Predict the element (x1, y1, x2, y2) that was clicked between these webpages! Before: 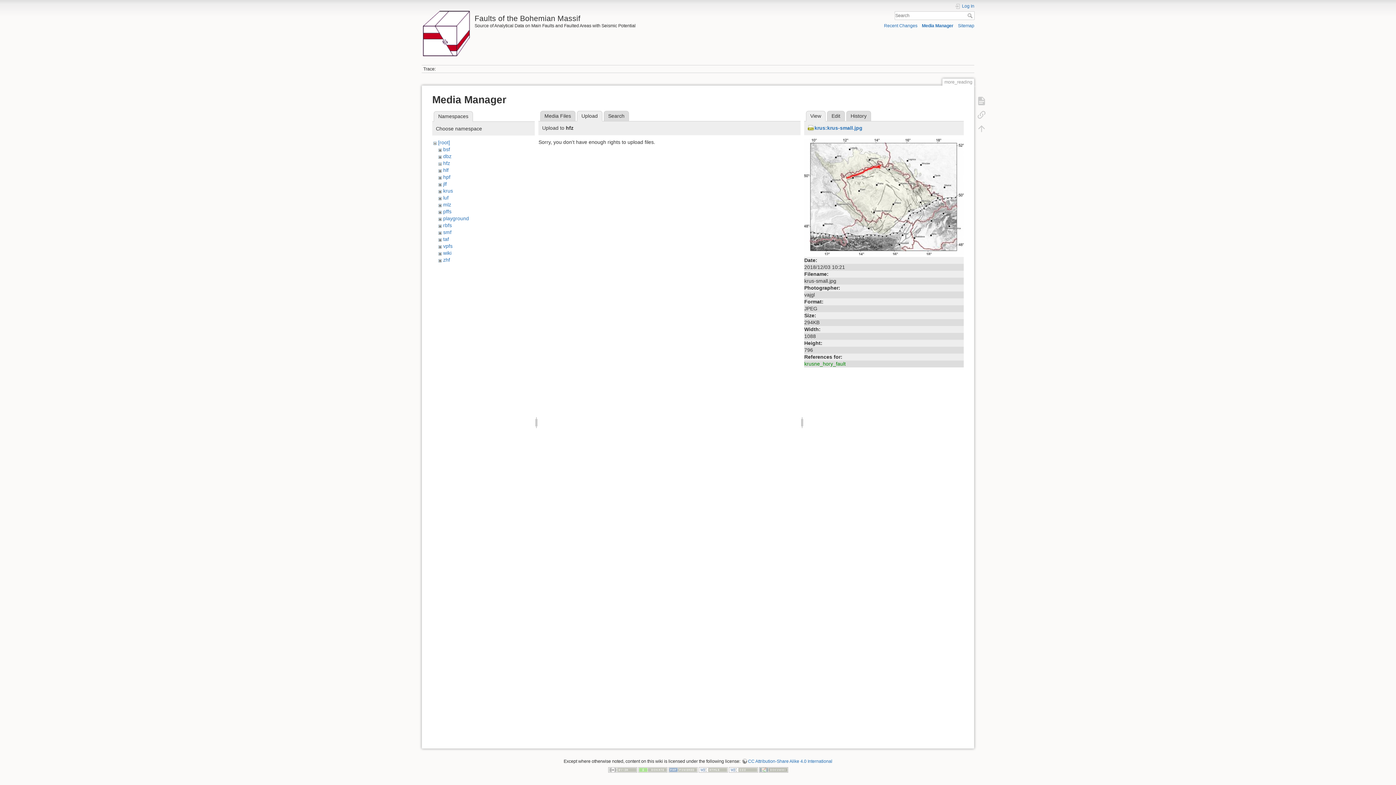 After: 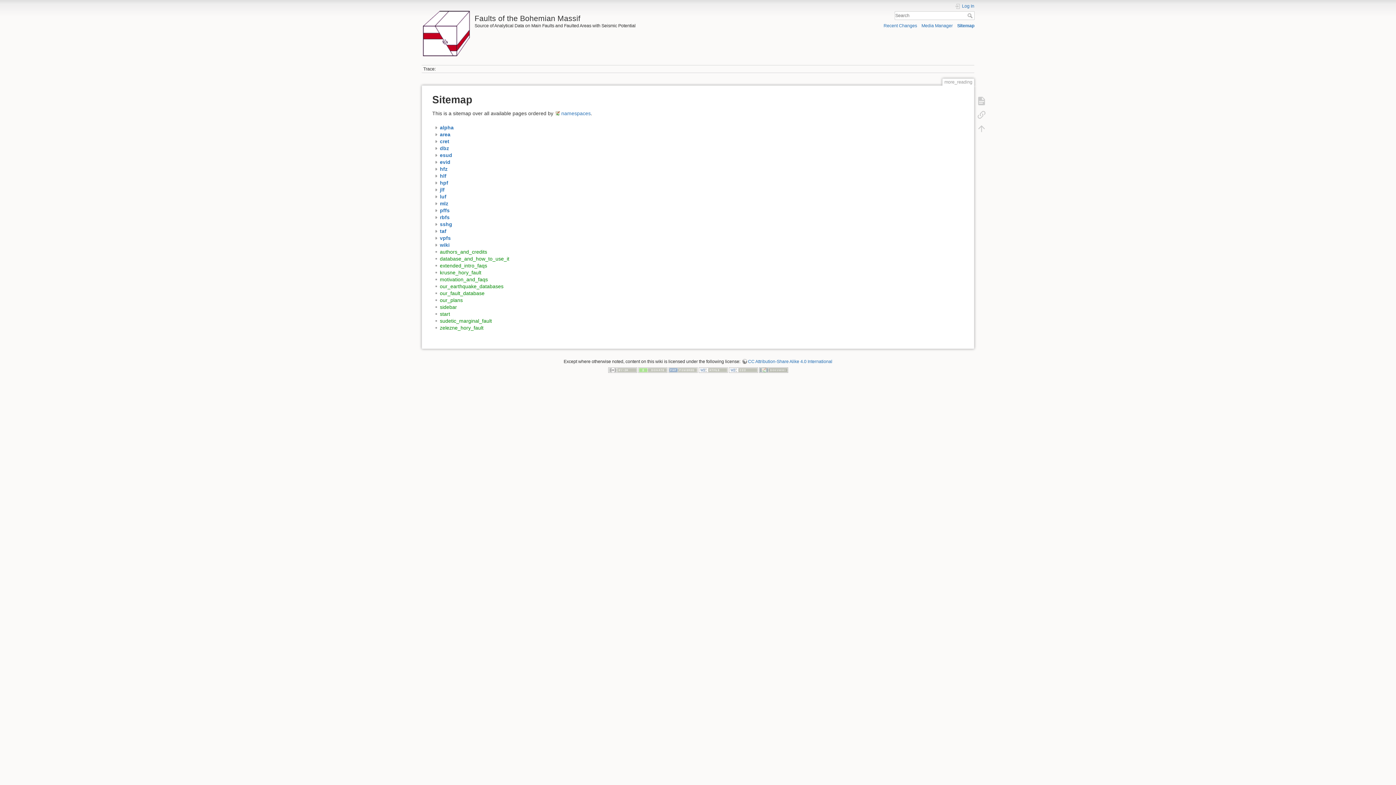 Action: bbox: (958, 23, 974, 28) label: Sitemap